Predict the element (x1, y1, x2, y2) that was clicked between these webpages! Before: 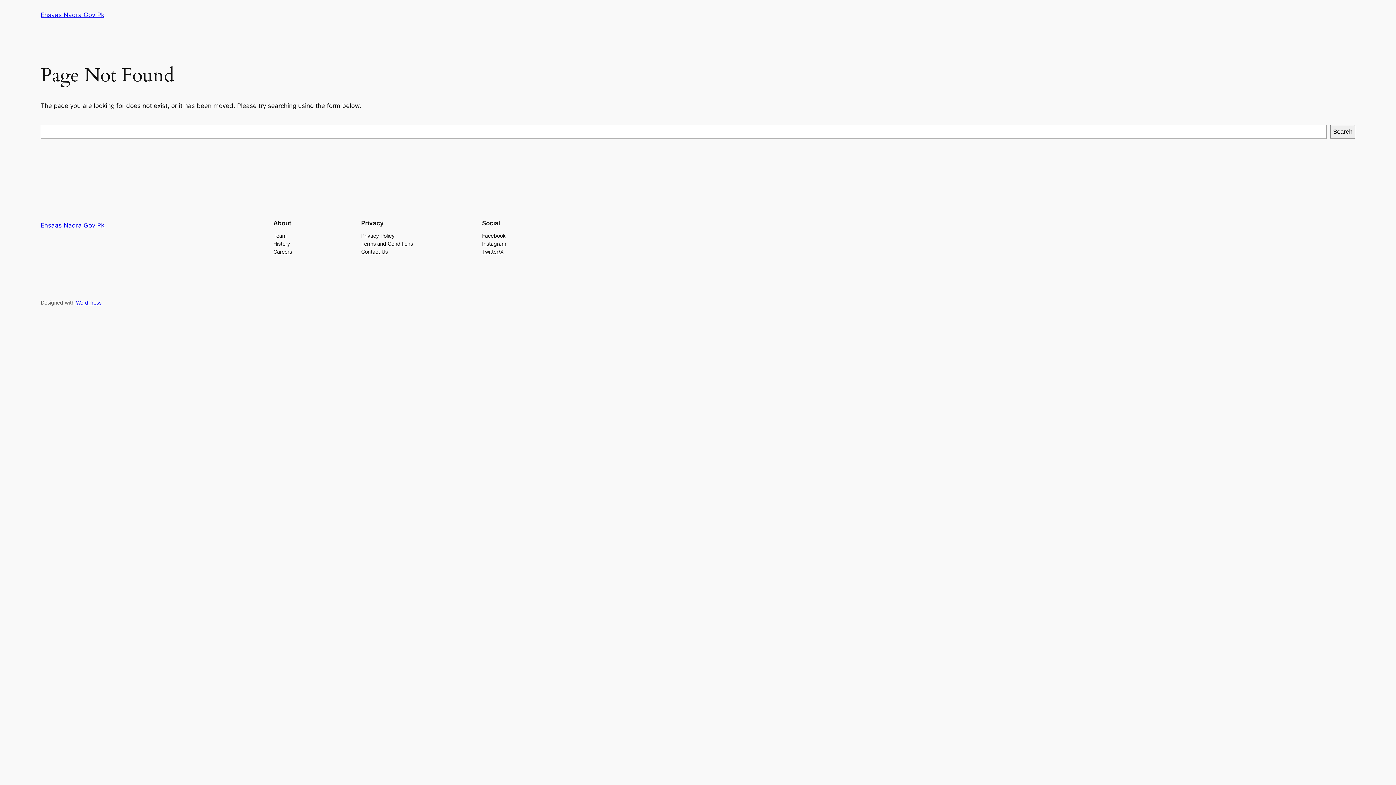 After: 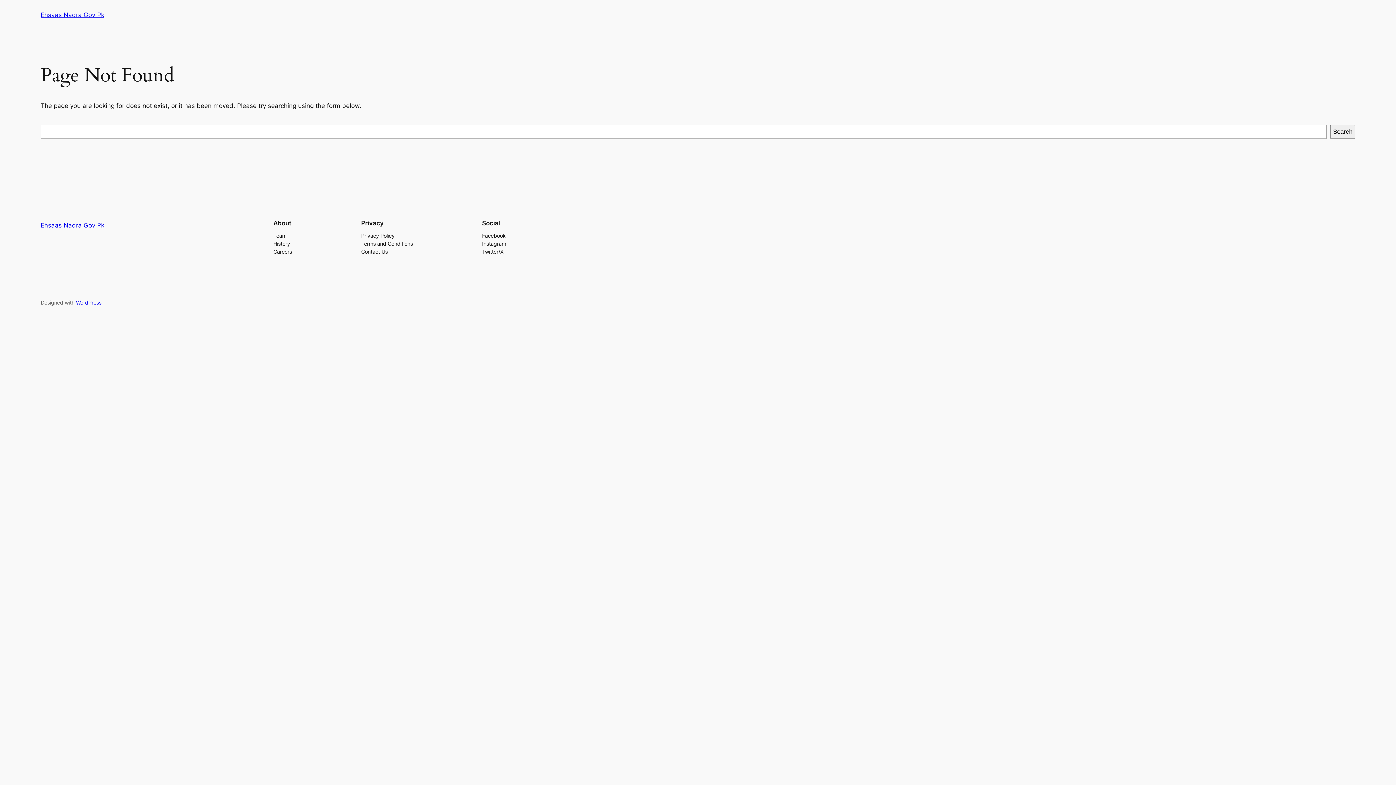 Action: bbox: (273, 239, 290, 247) label: History